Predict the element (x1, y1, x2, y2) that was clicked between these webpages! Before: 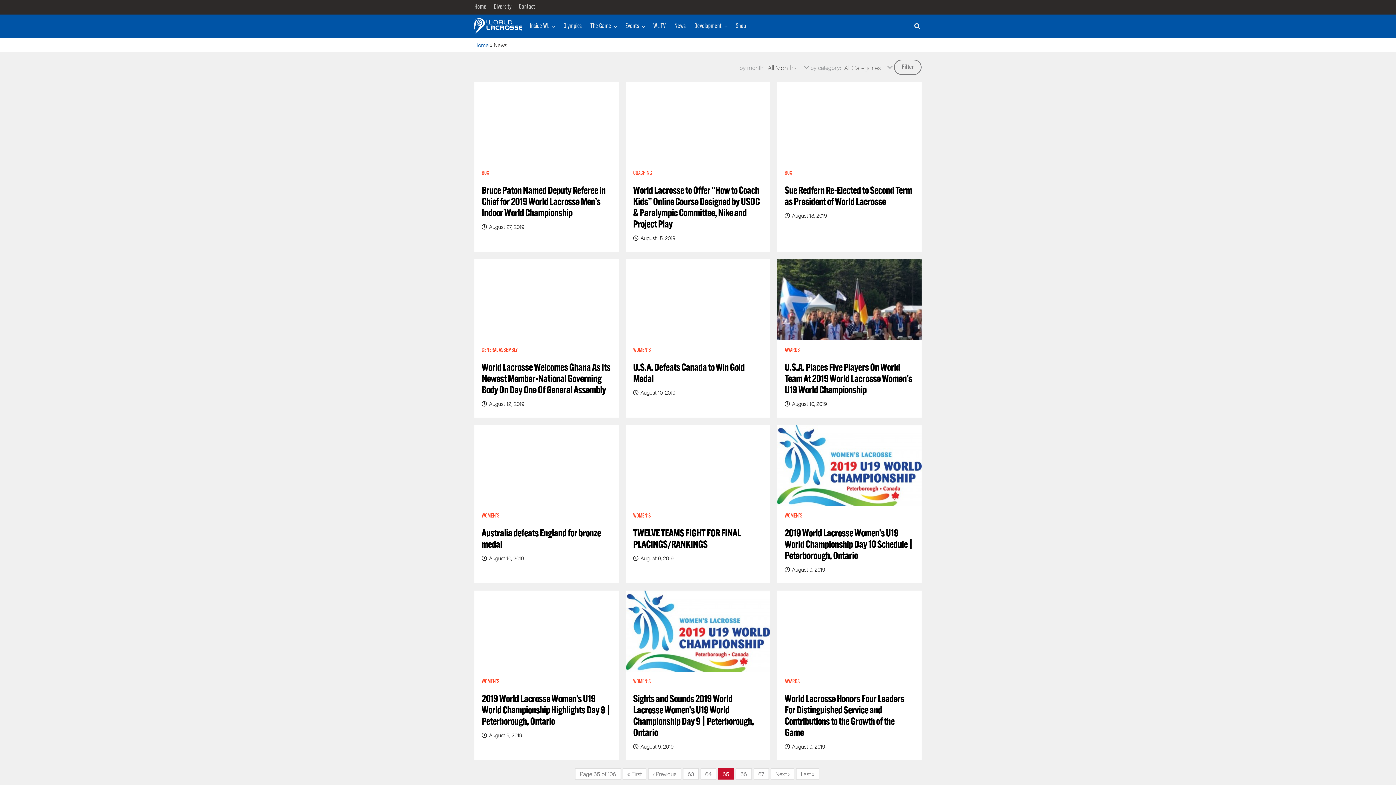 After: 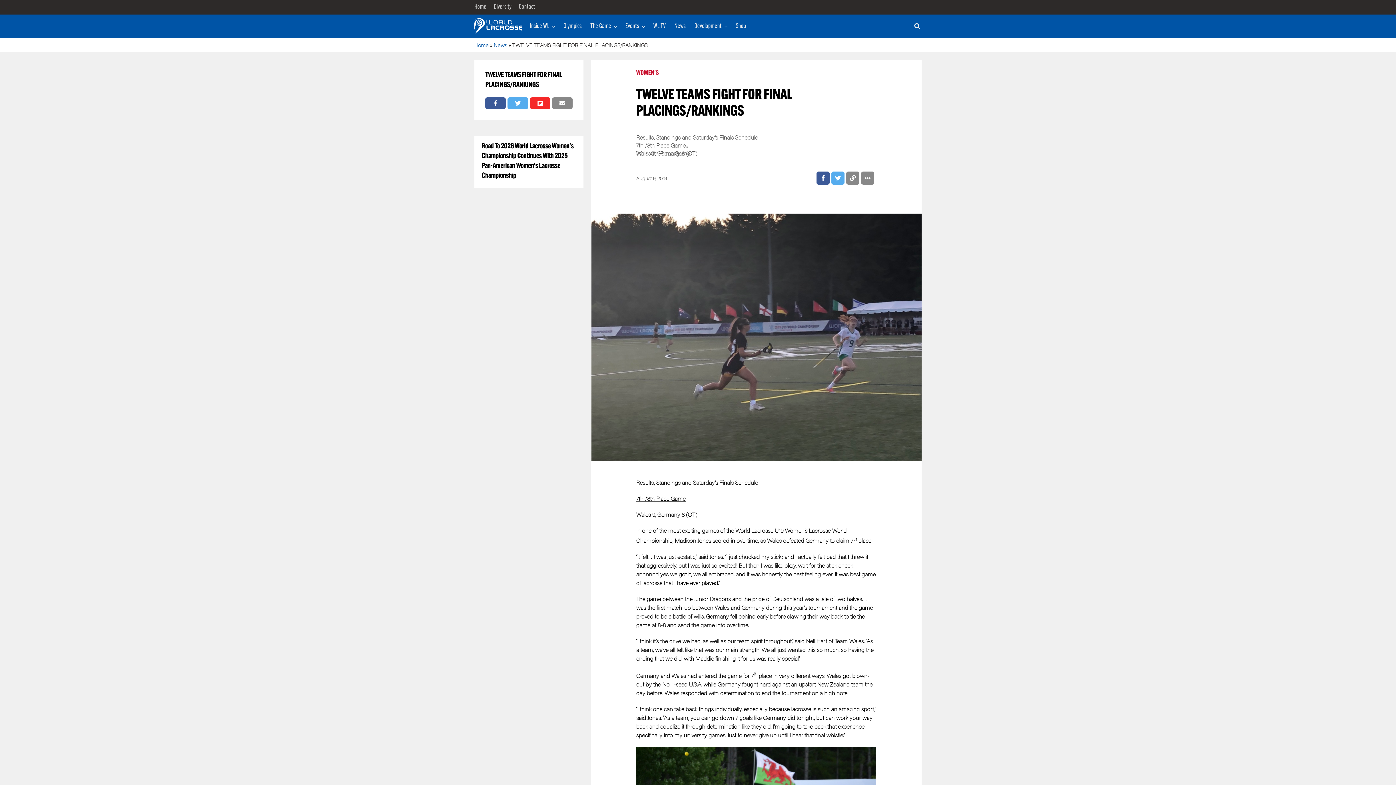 Action: label: TWELVE TEAMS FIGHT FOR FINAL PLACINGS/RANKINGS bbox: (633, 530, 741, 549)